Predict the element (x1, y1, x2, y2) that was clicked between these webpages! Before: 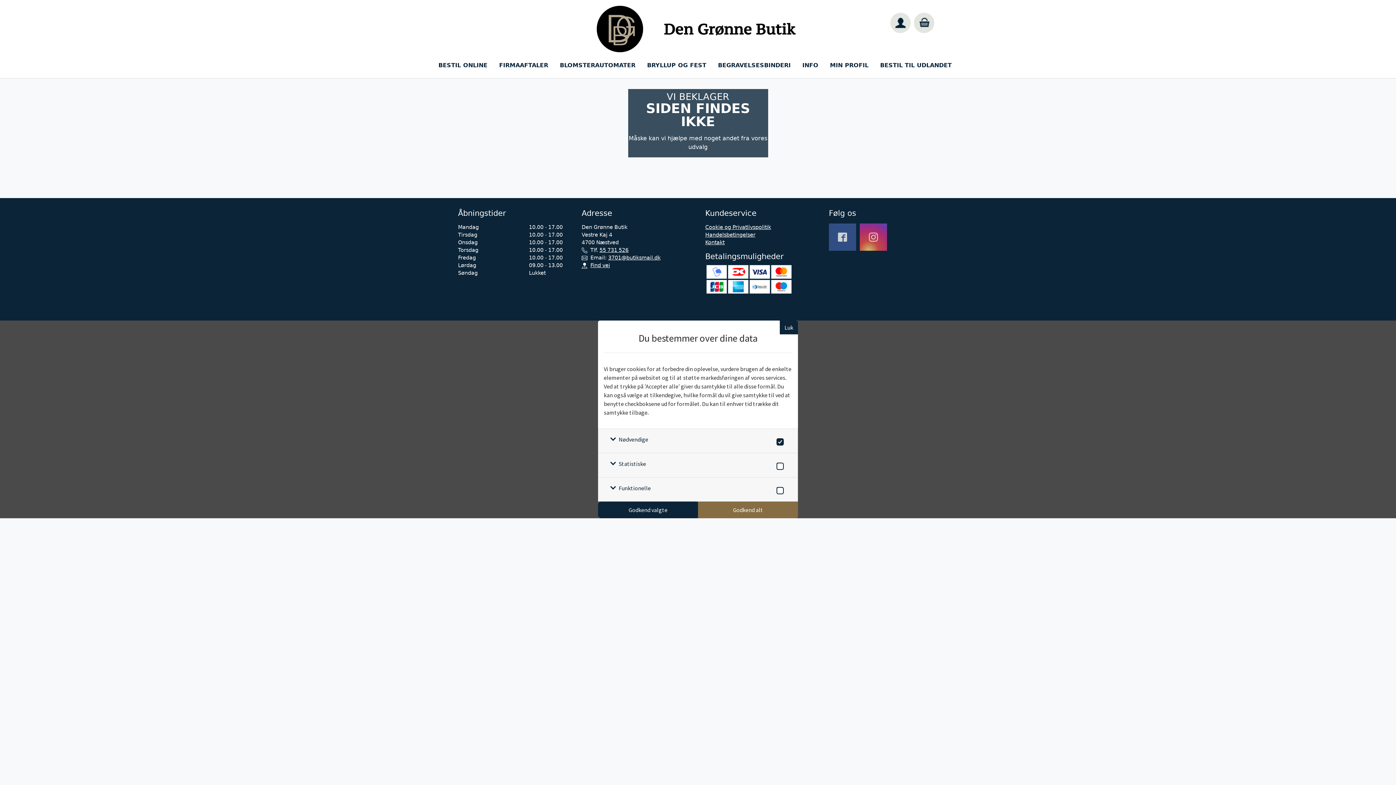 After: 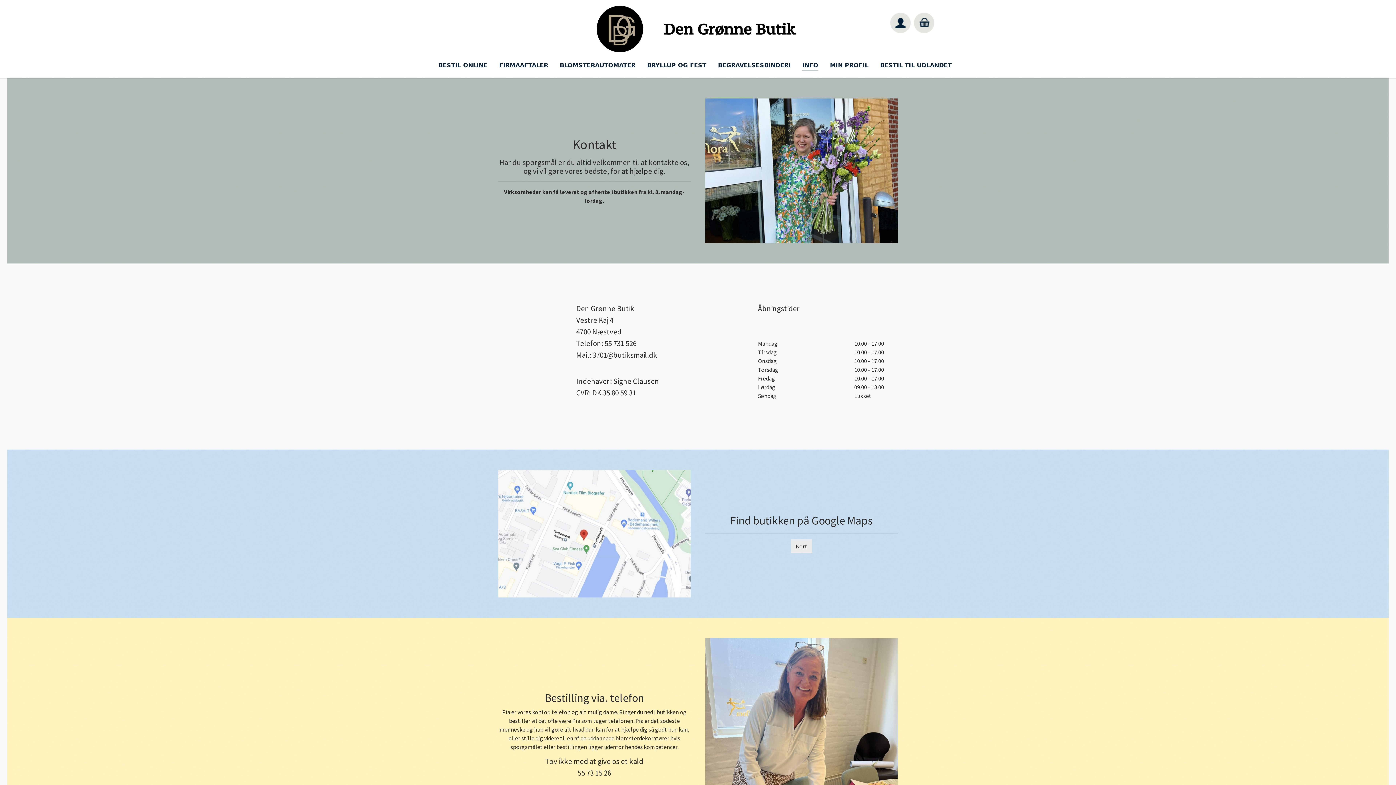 Action: bbox: (705, 239, 724, 245) label: Kontakt